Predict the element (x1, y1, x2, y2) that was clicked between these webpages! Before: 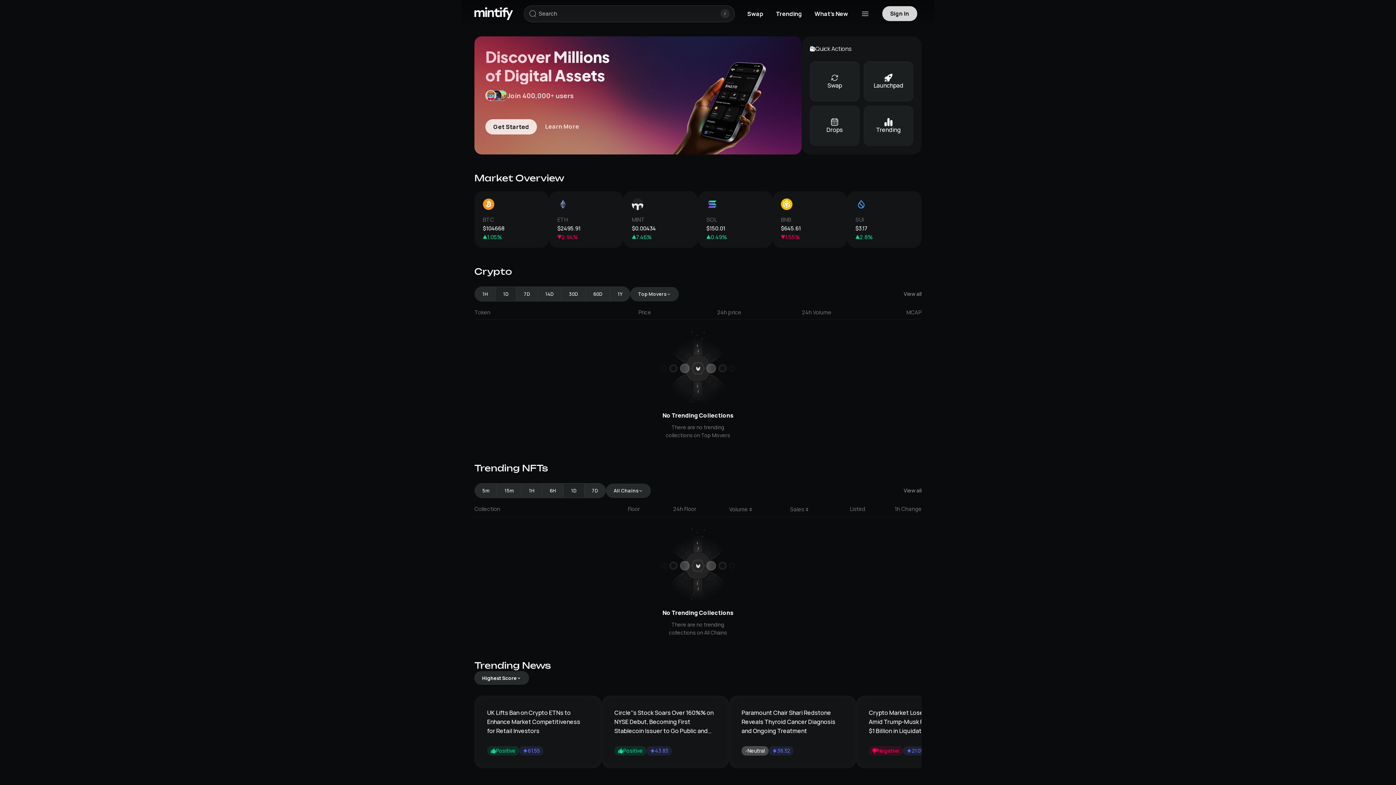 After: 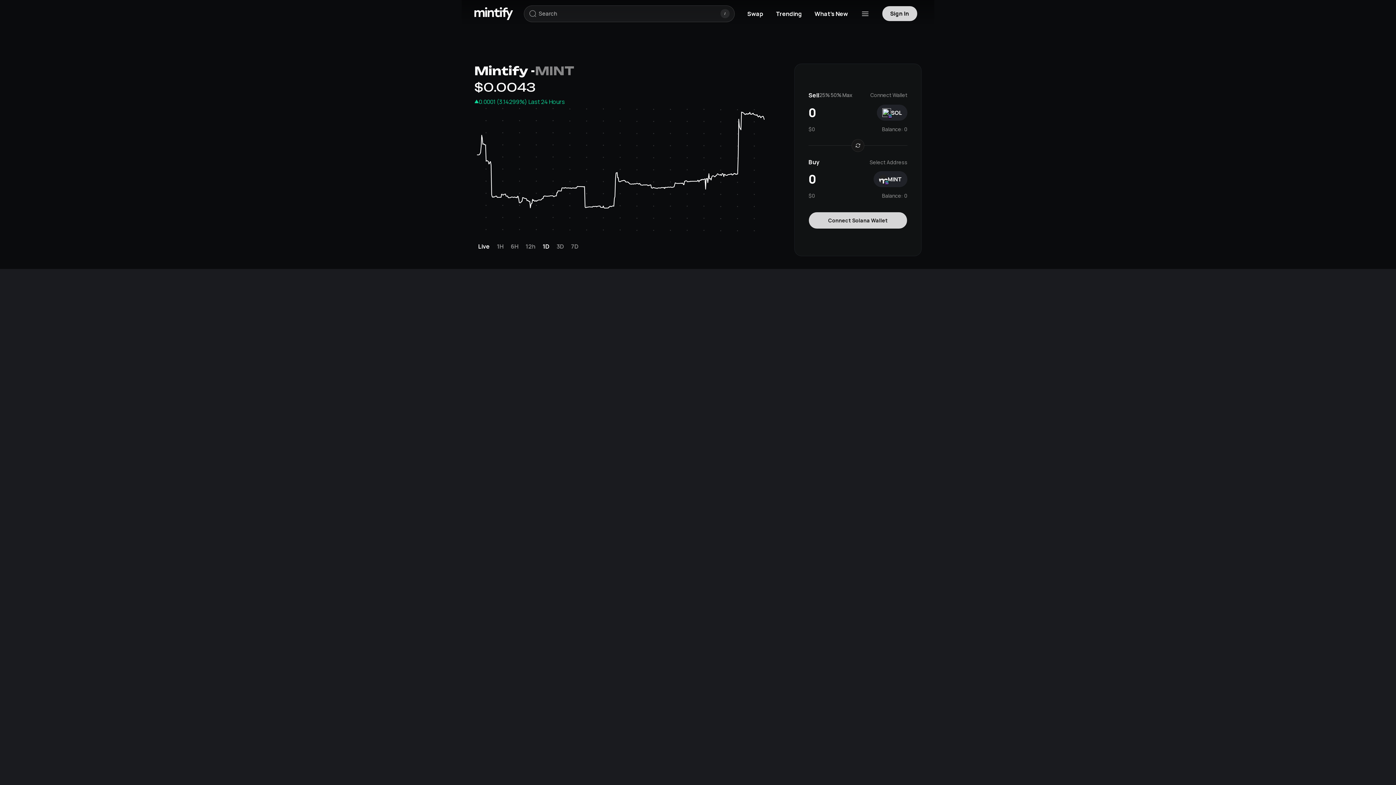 Action: label: MINT

$0.00434

7.46% bbox: (623, 191, 698, 248)